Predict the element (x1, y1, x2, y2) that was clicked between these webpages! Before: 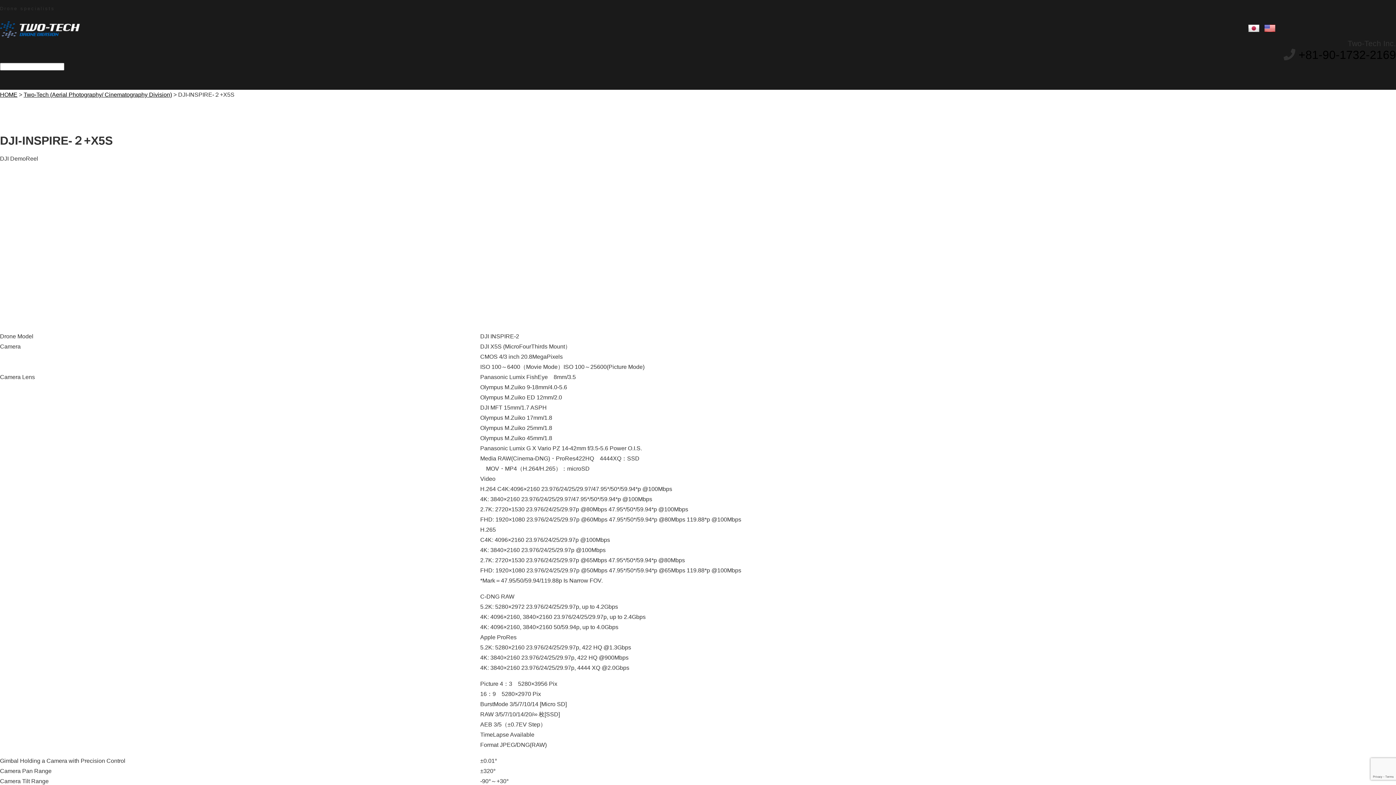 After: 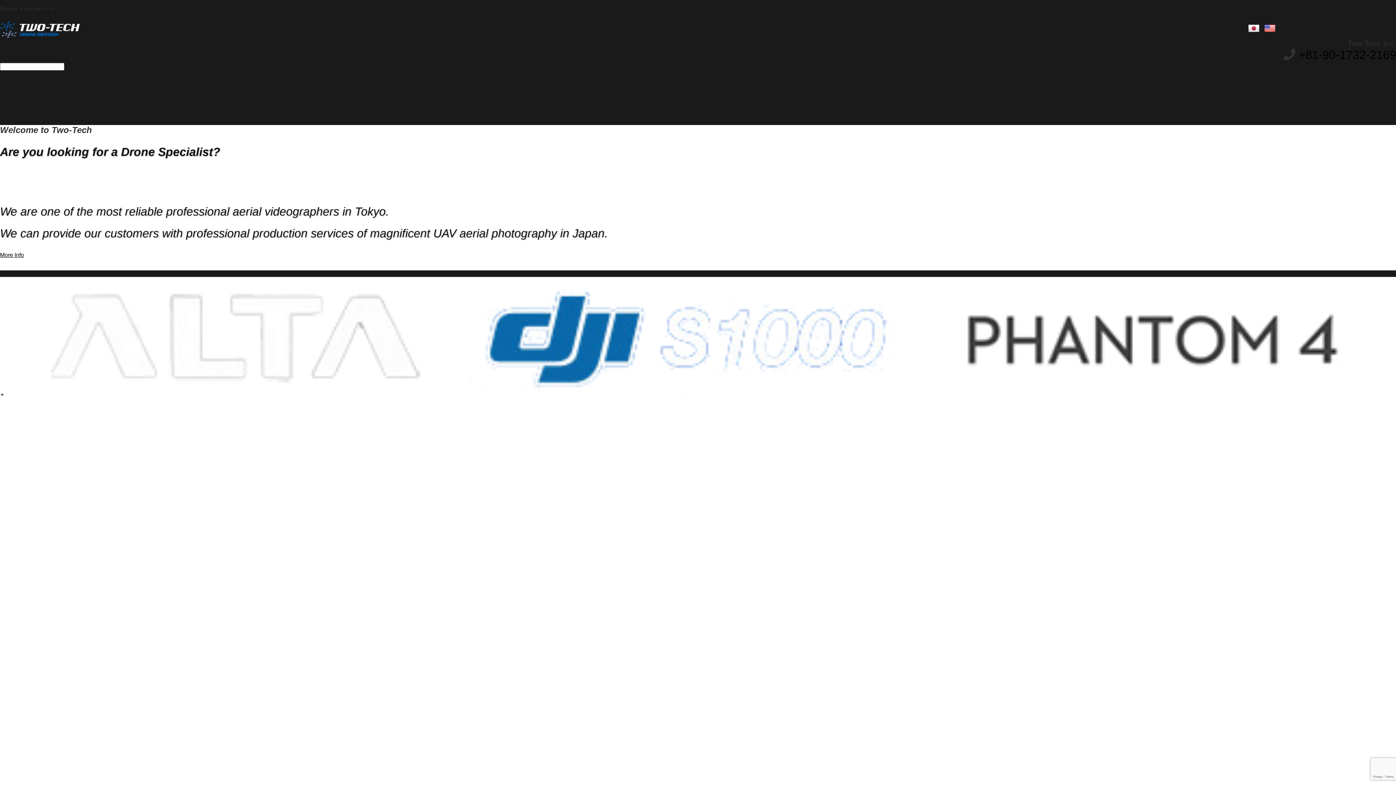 Action: bbox: (1248, 29, 1260, 35)